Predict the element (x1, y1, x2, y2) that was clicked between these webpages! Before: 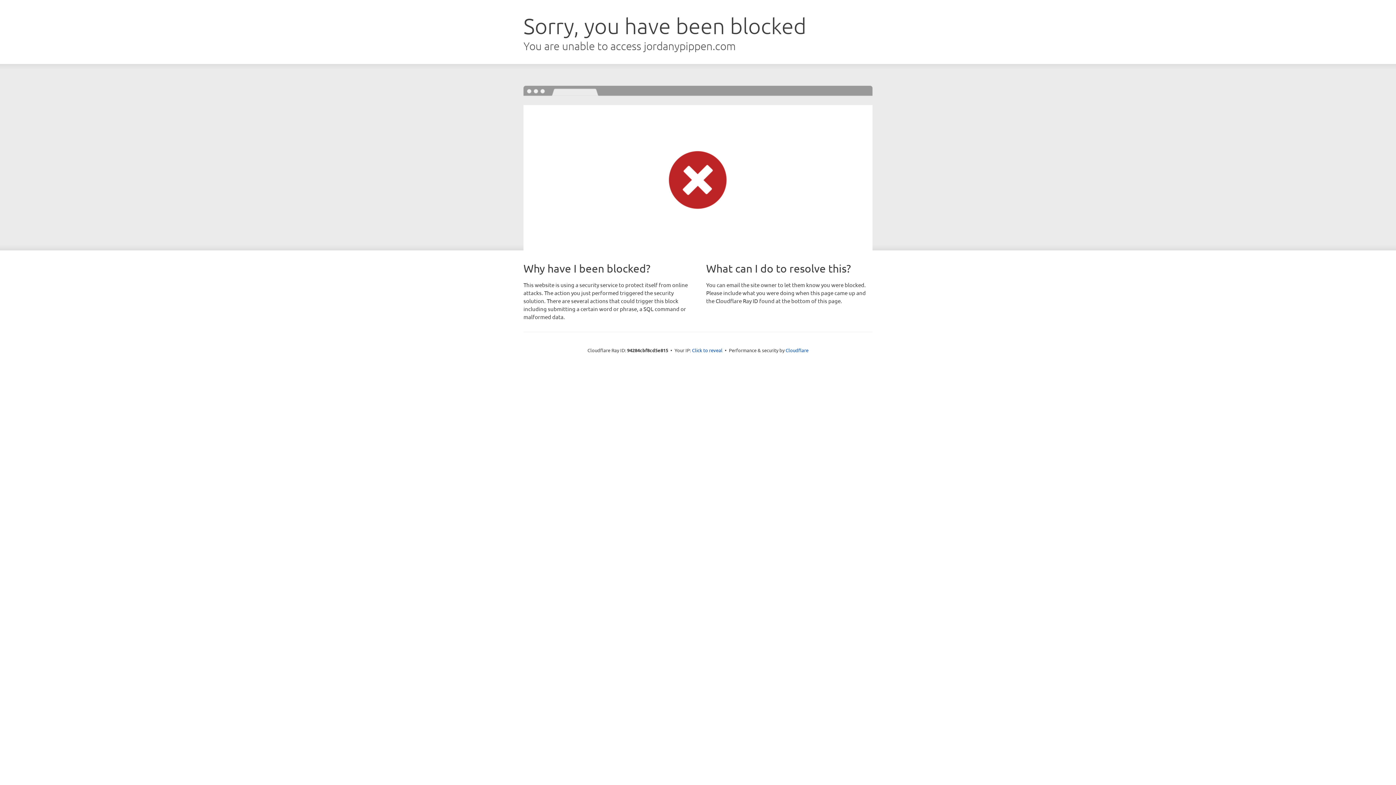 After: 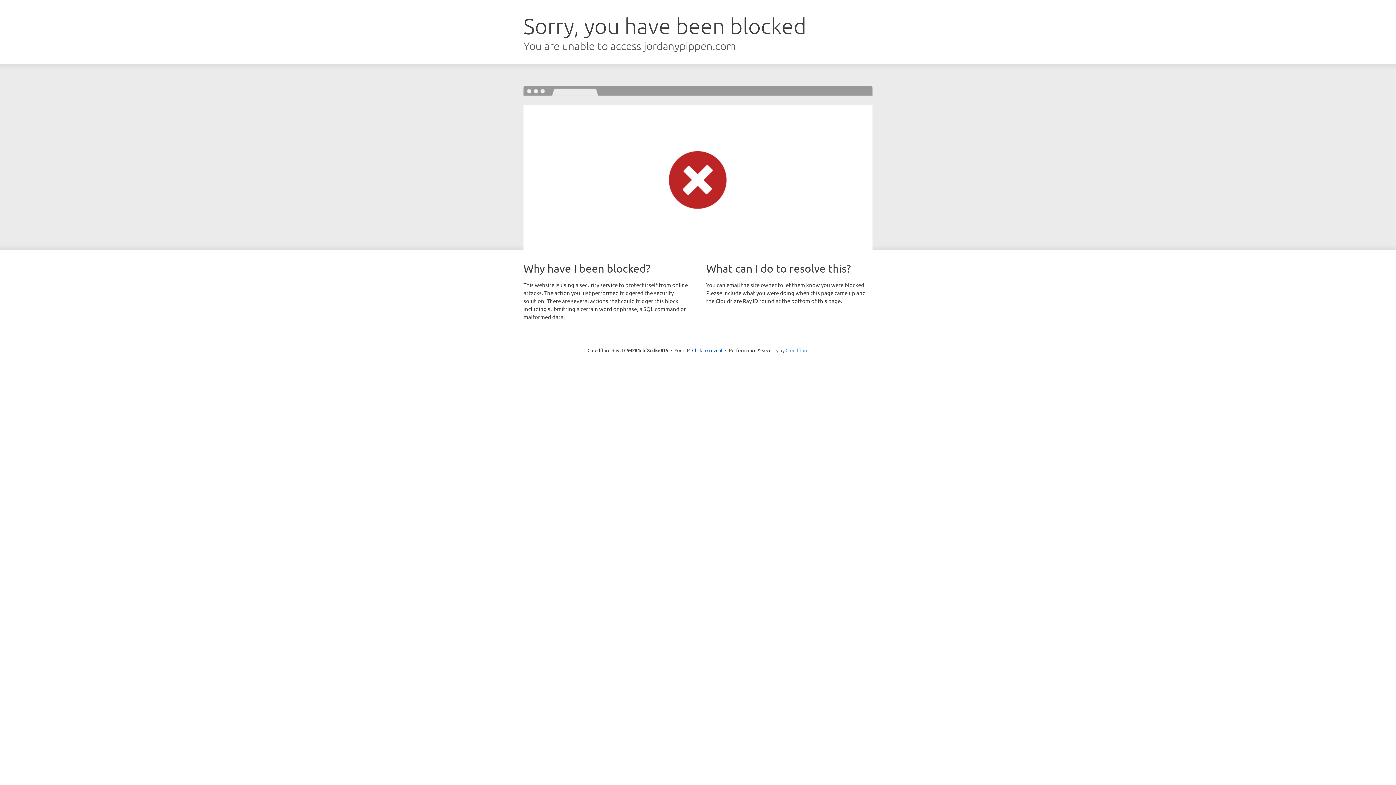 Action: label: Cloudflare bbox: (785, 347, 808, 353)